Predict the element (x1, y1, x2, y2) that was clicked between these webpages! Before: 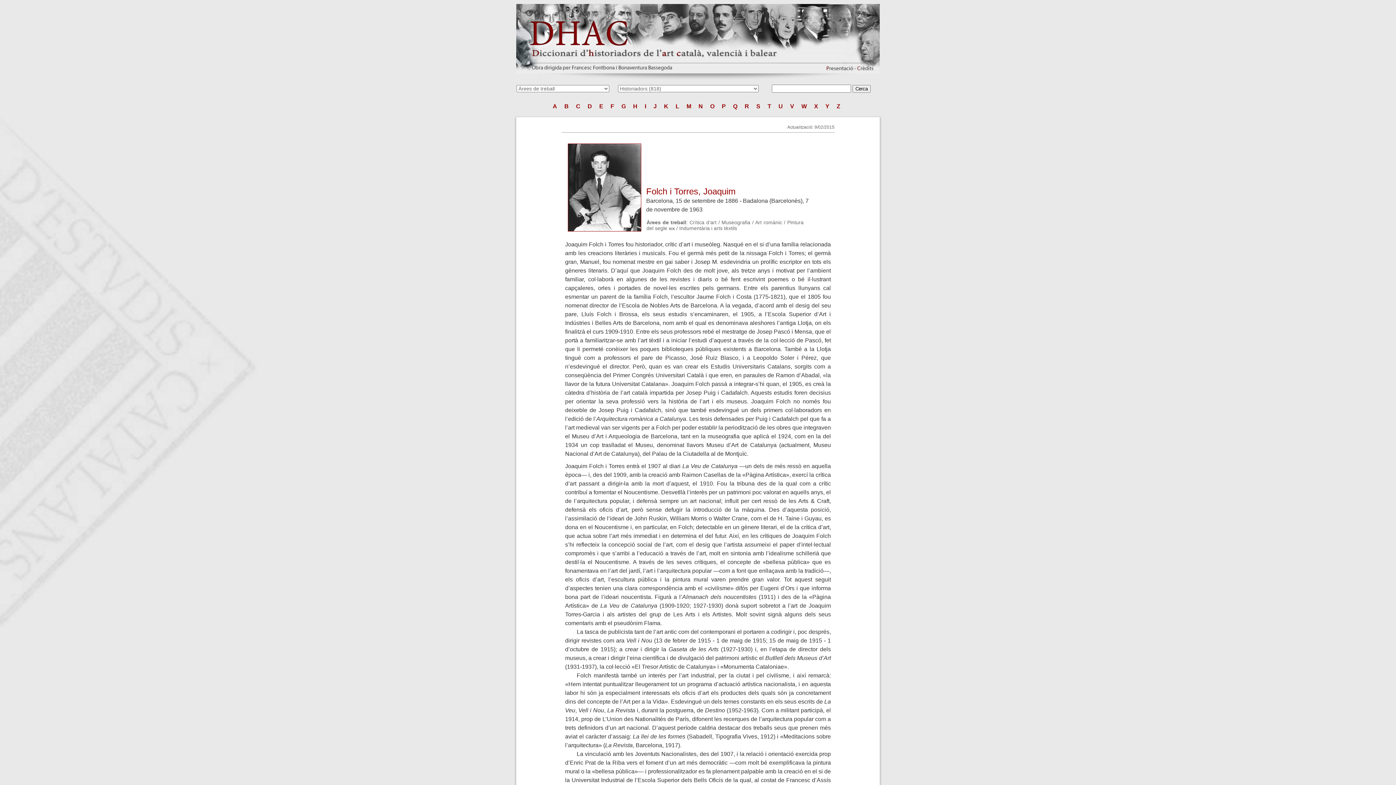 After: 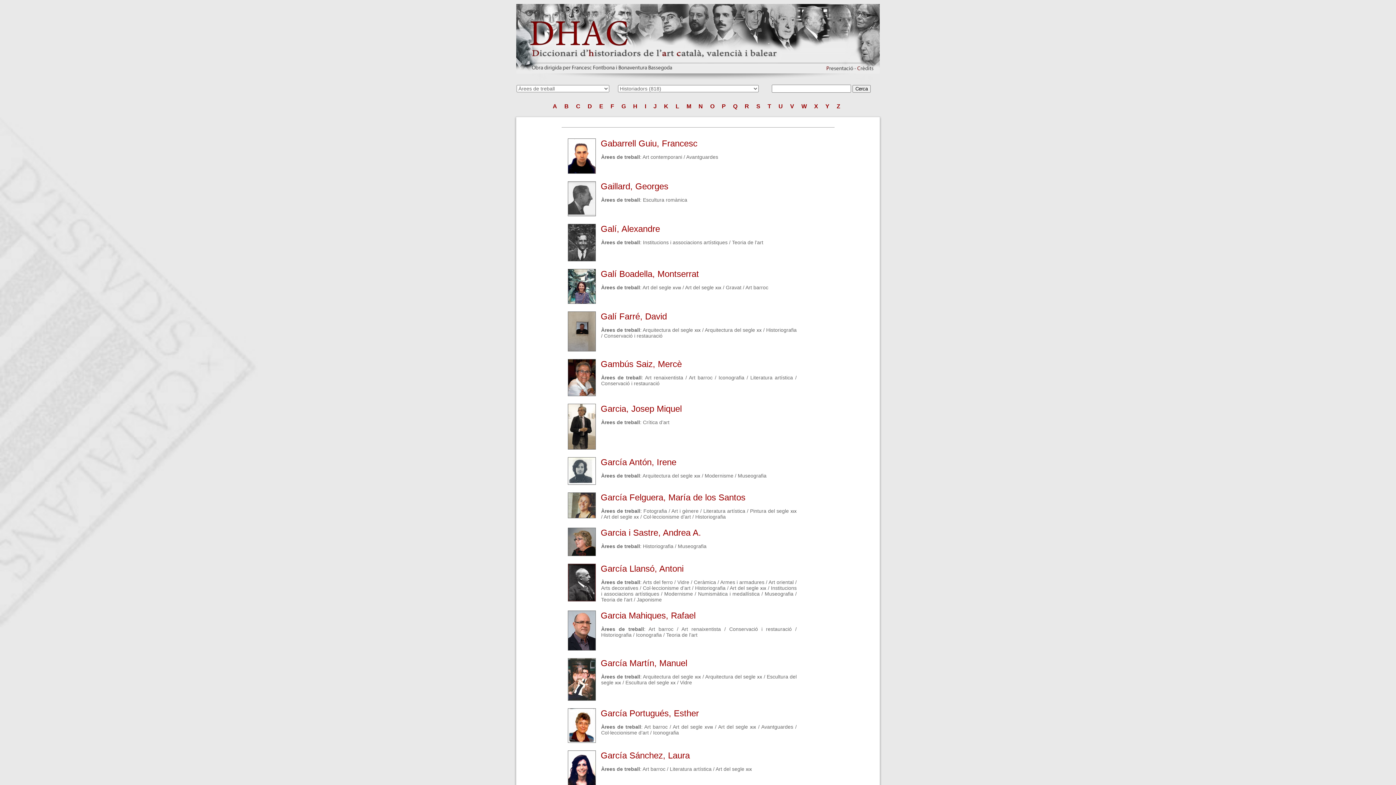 Action: label: G bbox: (618, 103, 629, 109)